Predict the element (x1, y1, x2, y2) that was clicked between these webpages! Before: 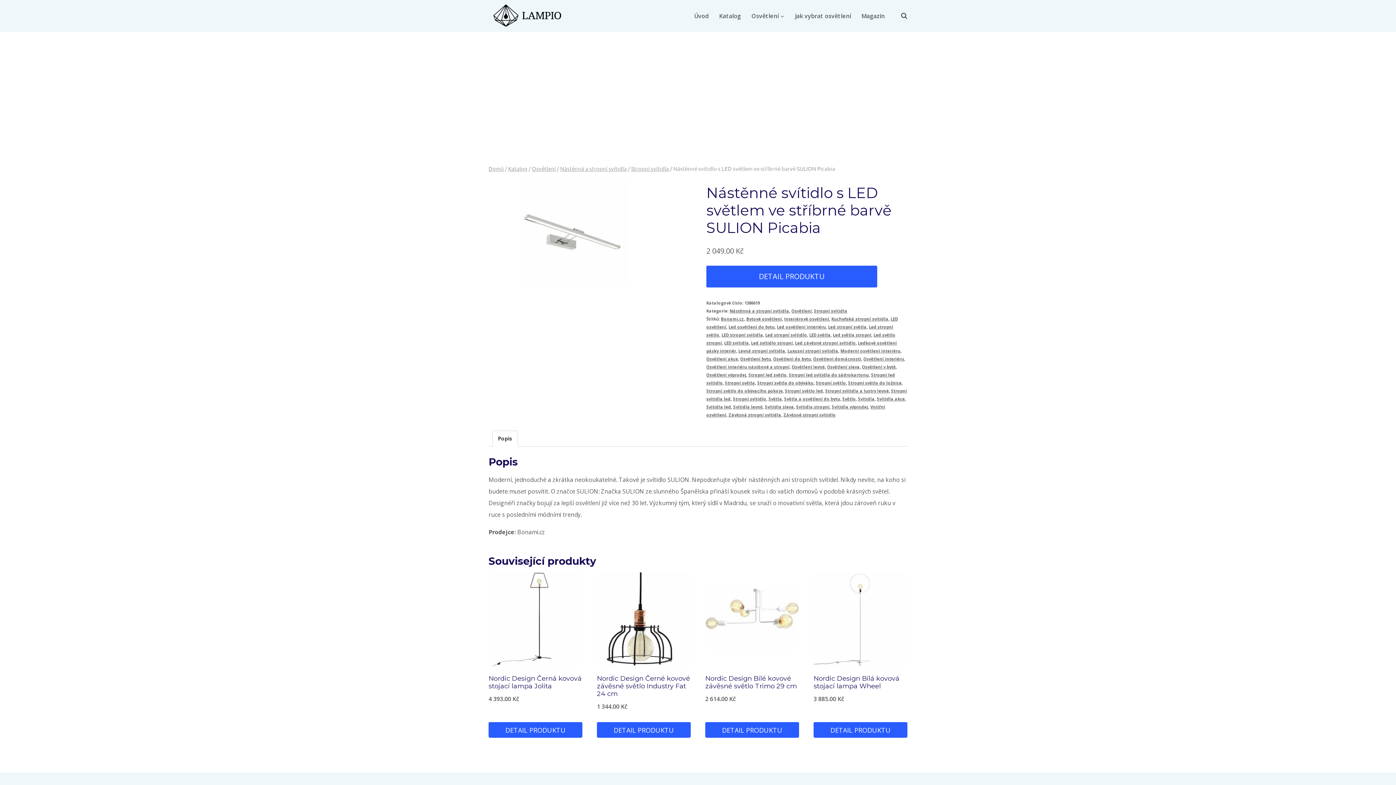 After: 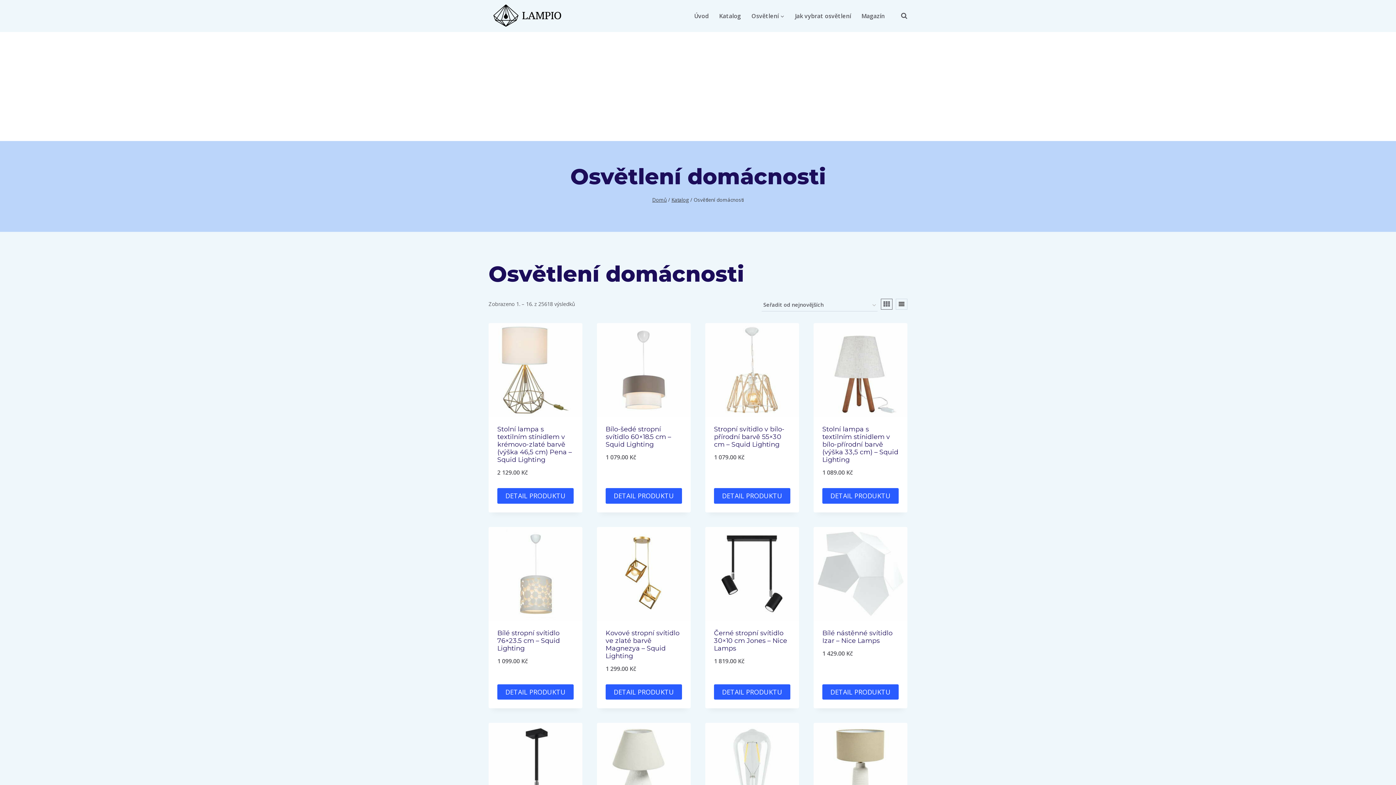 Action: bbox: (813, 356, 861, 361) label: Osvětlení domácnosti